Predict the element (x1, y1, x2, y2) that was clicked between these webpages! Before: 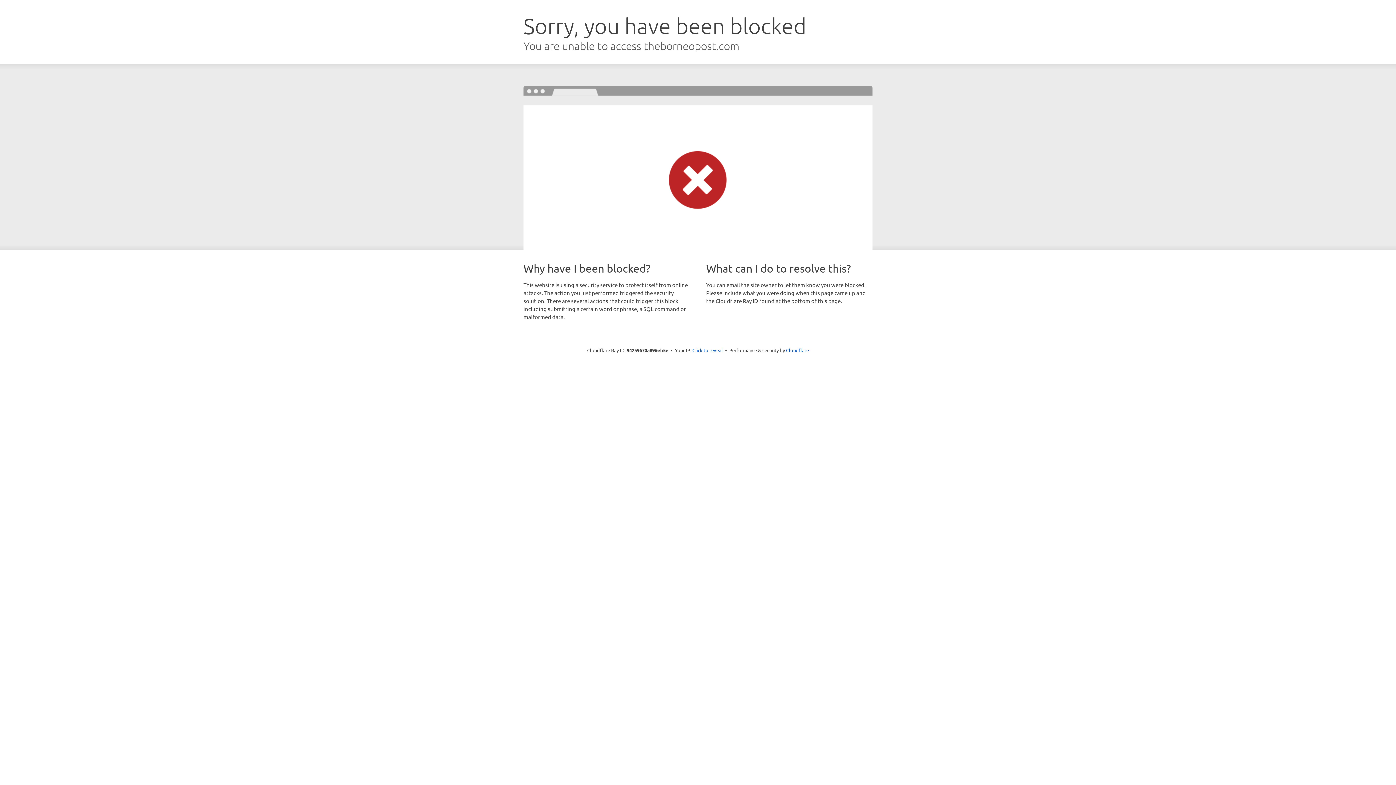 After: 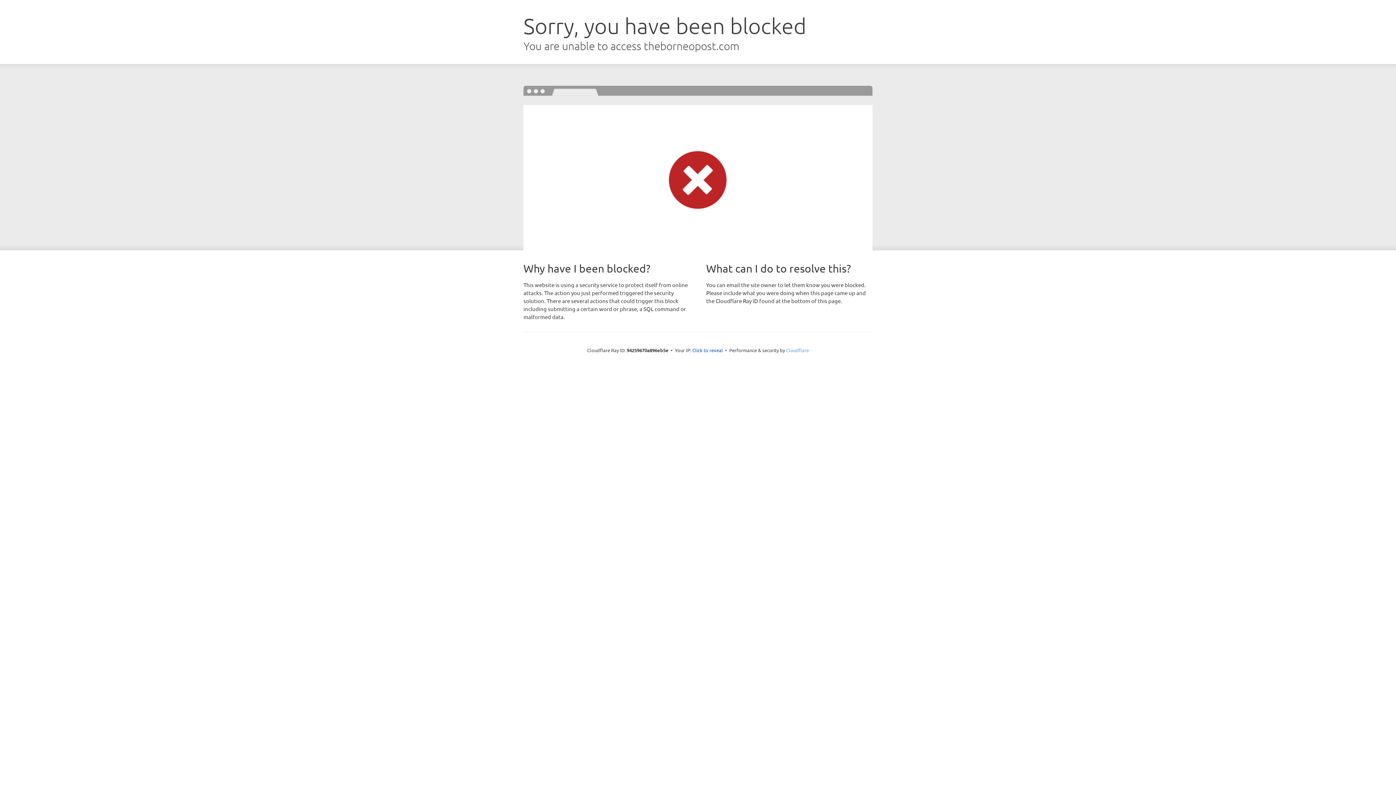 Action: label: Cloudflare bbox: (786, 347, 809, 353)